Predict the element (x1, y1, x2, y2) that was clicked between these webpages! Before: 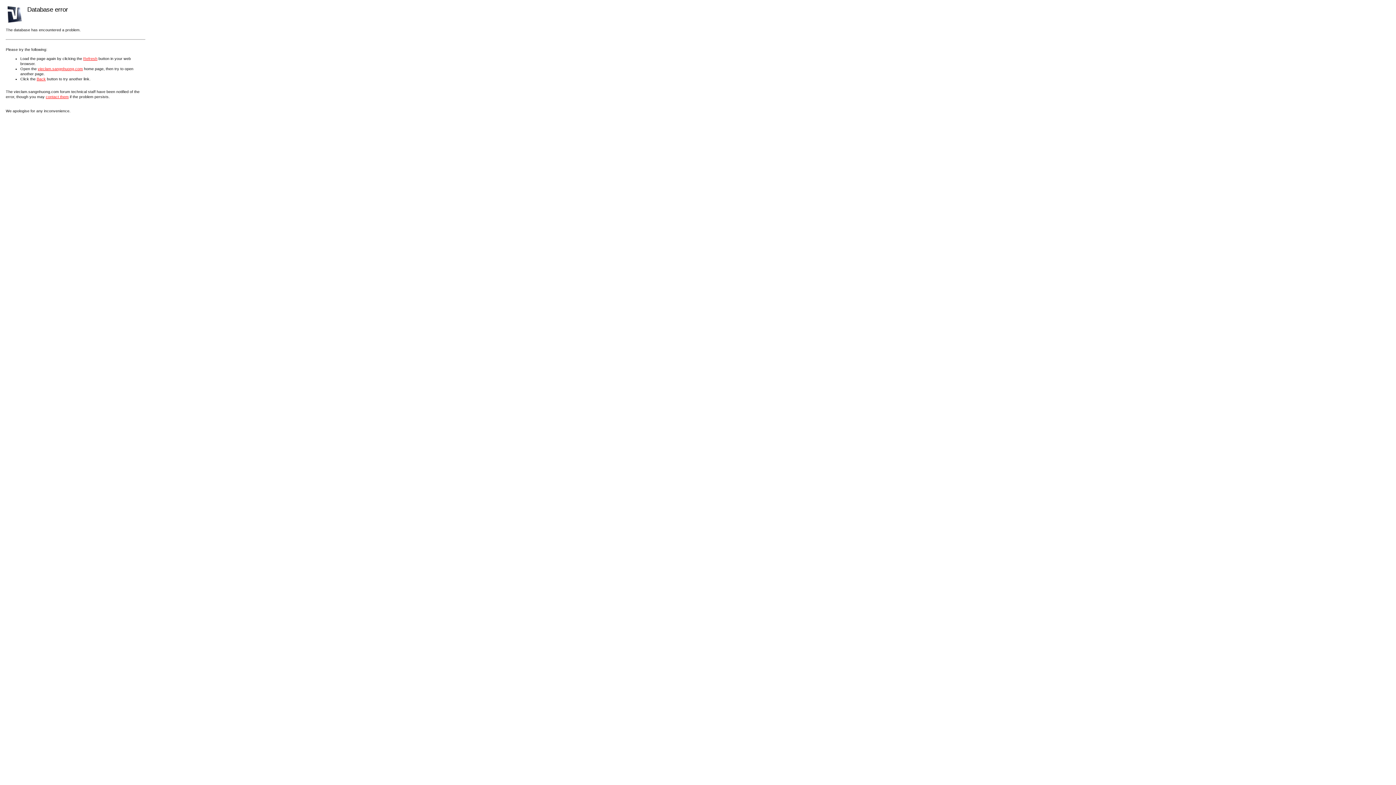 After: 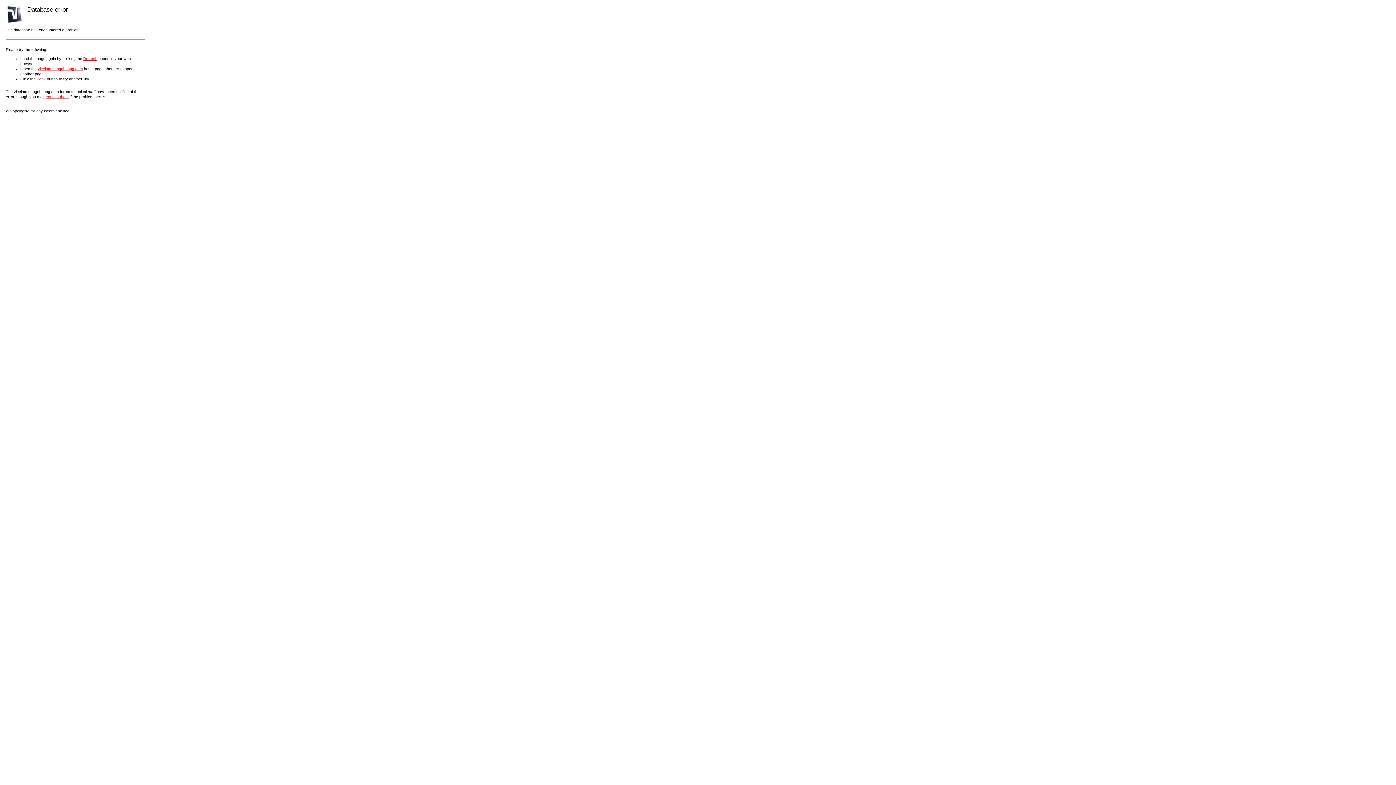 Action: label: contact them bbox: (45, 94, 68, 98)